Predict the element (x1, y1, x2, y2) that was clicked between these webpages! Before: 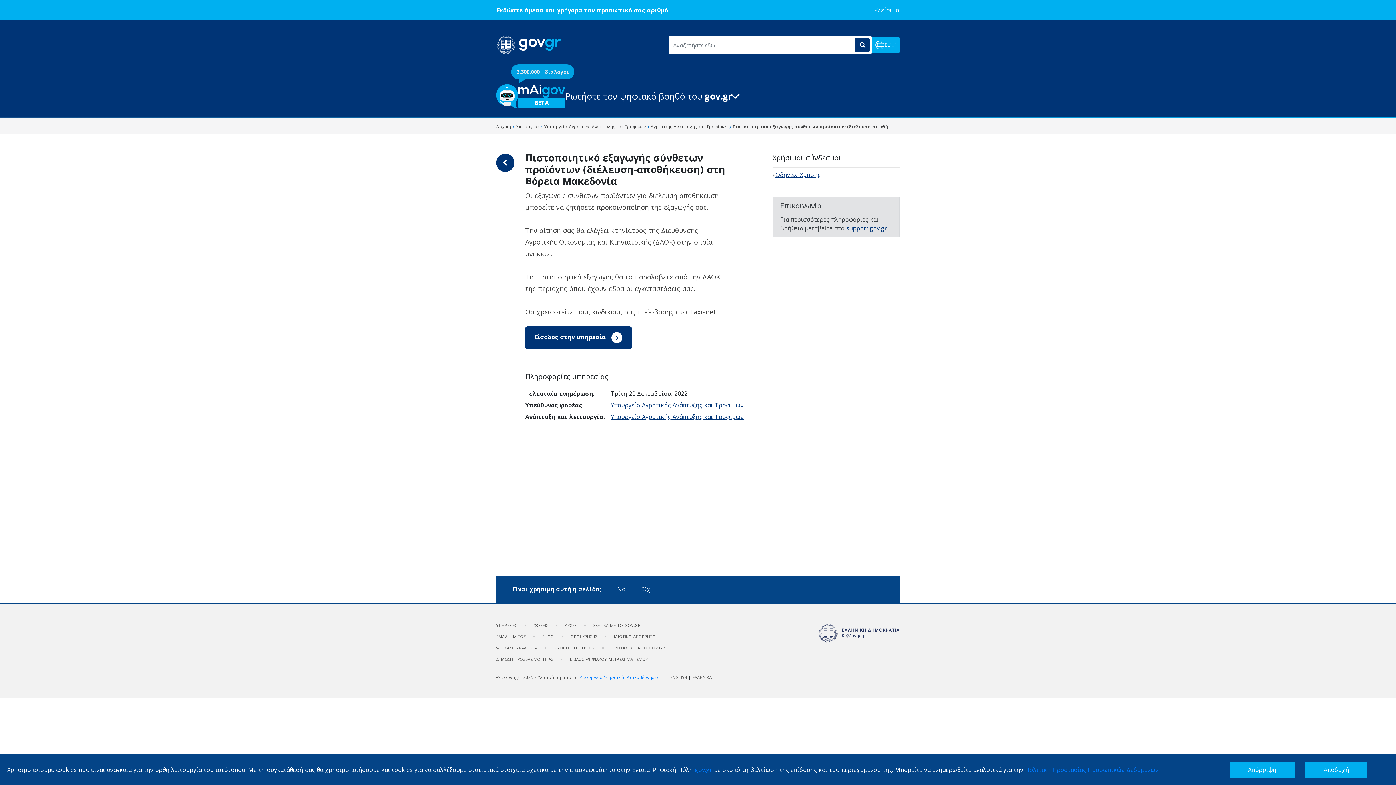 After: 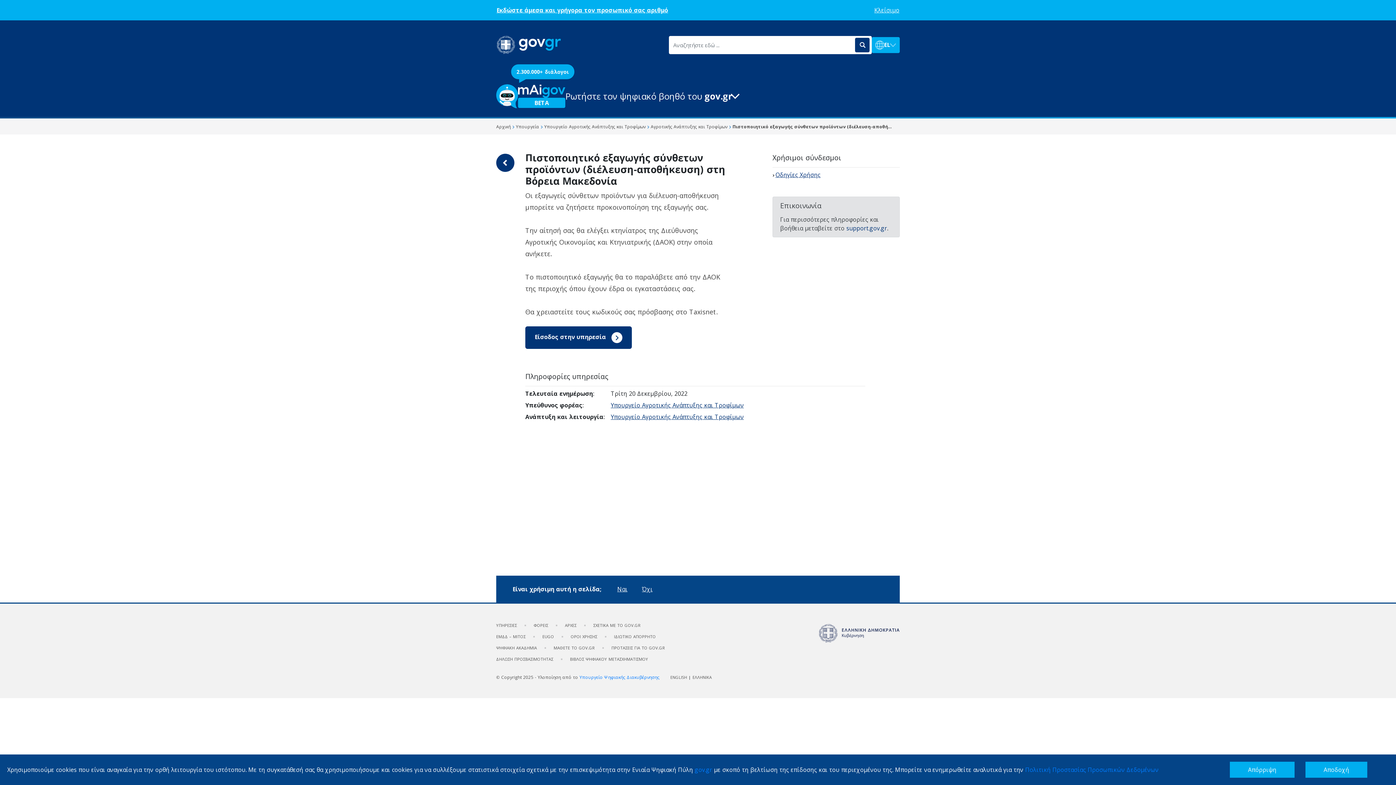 Action: bbox: (818, 627, 900, 635)